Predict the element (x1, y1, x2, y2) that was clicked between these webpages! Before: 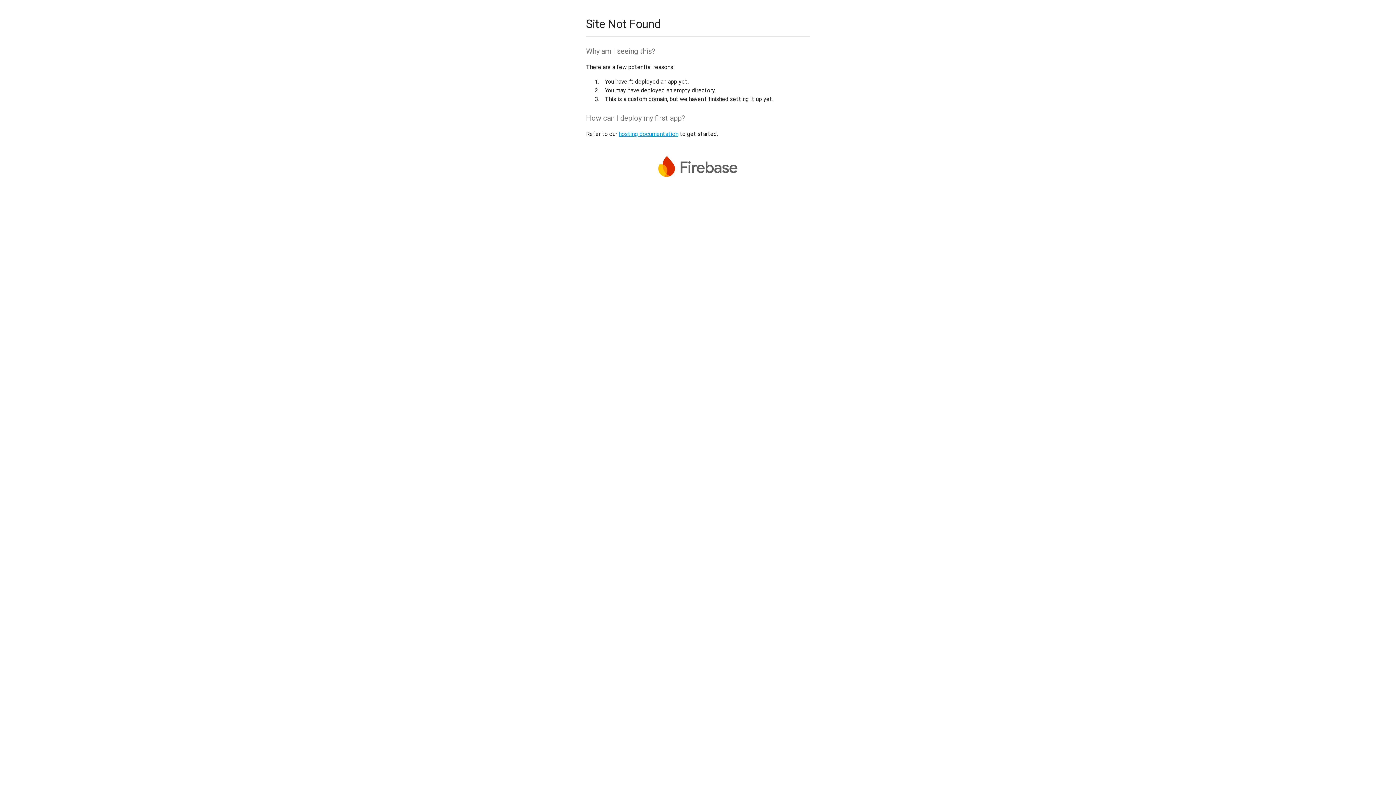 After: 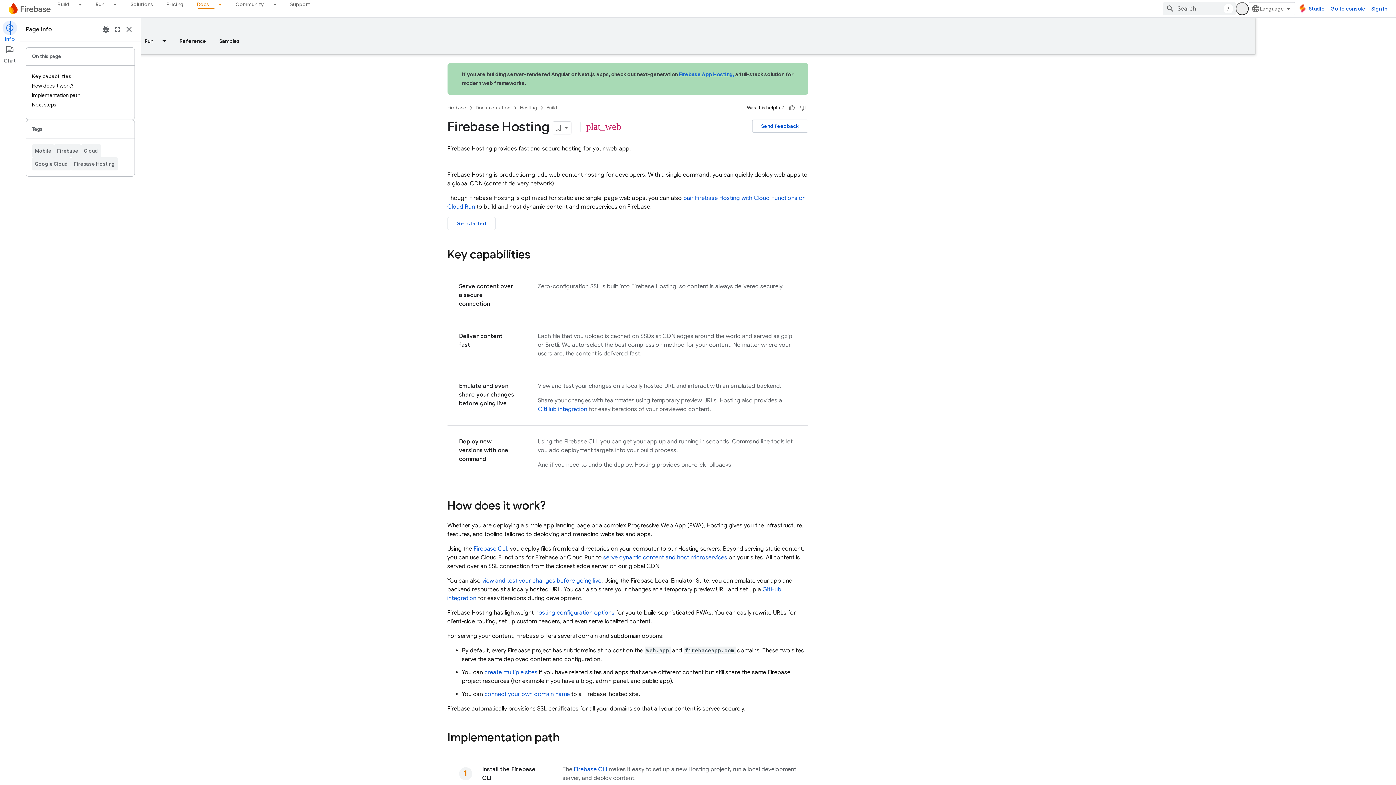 Action: bbox: (618, 130, 678, 137) label: hosting documentation